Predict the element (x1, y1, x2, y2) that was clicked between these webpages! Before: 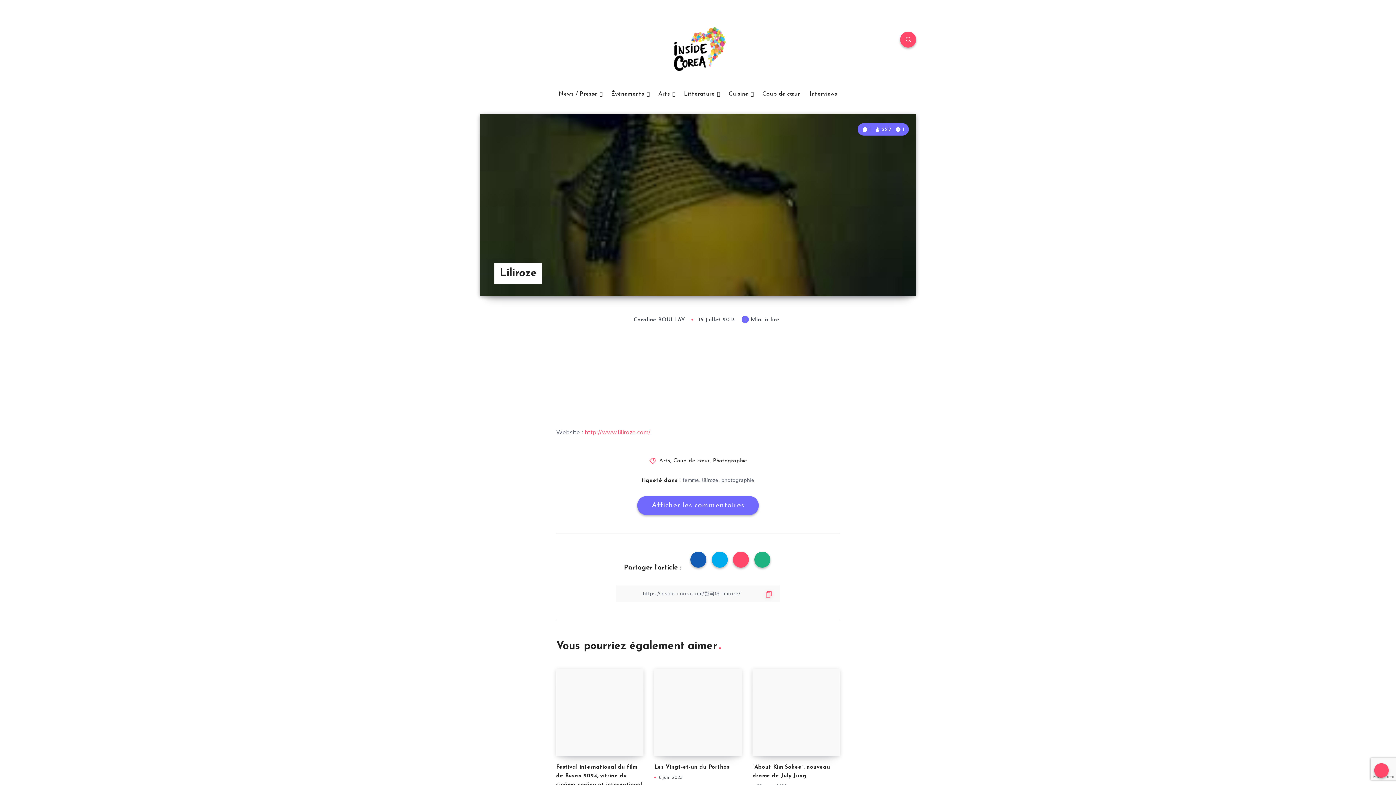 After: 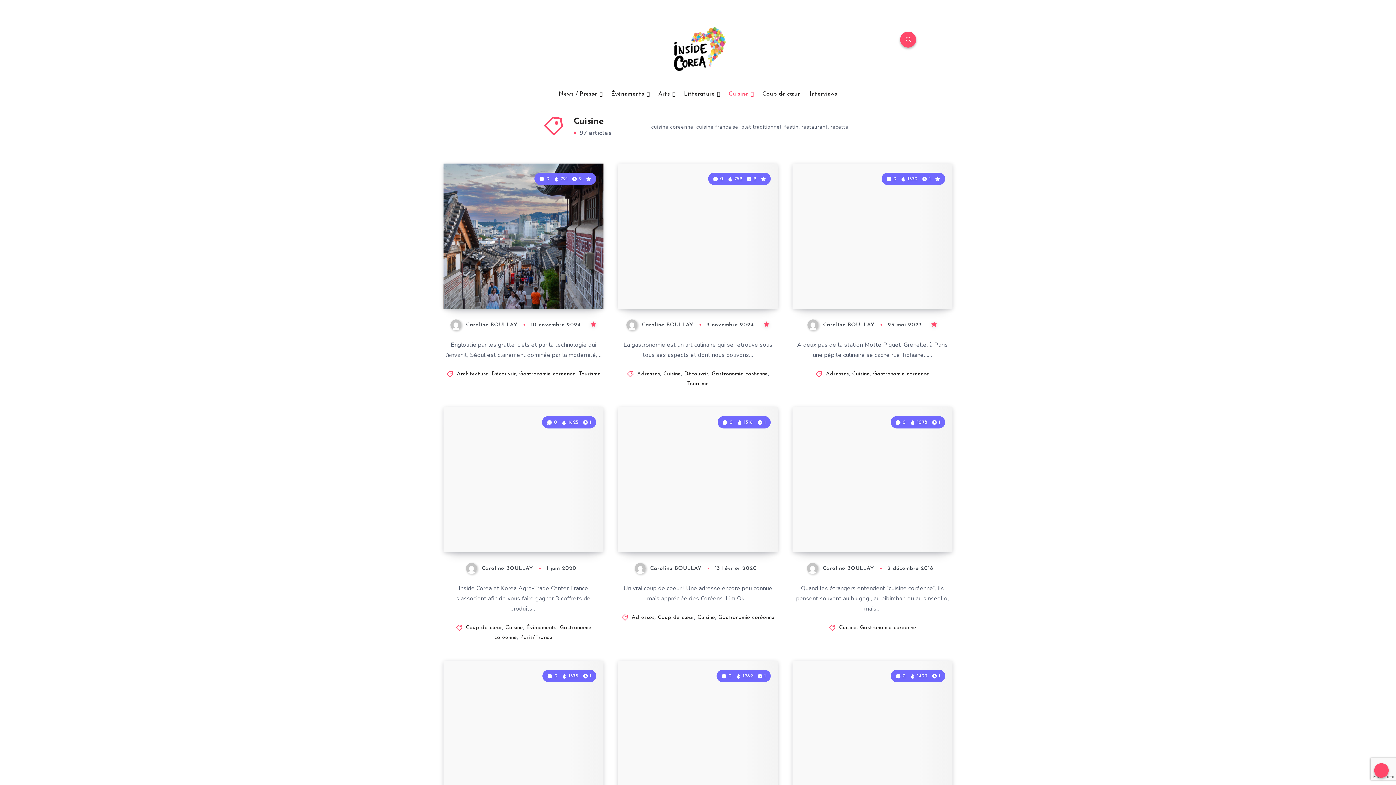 Action: bbox: (728, 90, 748, 97) label: Cuisine